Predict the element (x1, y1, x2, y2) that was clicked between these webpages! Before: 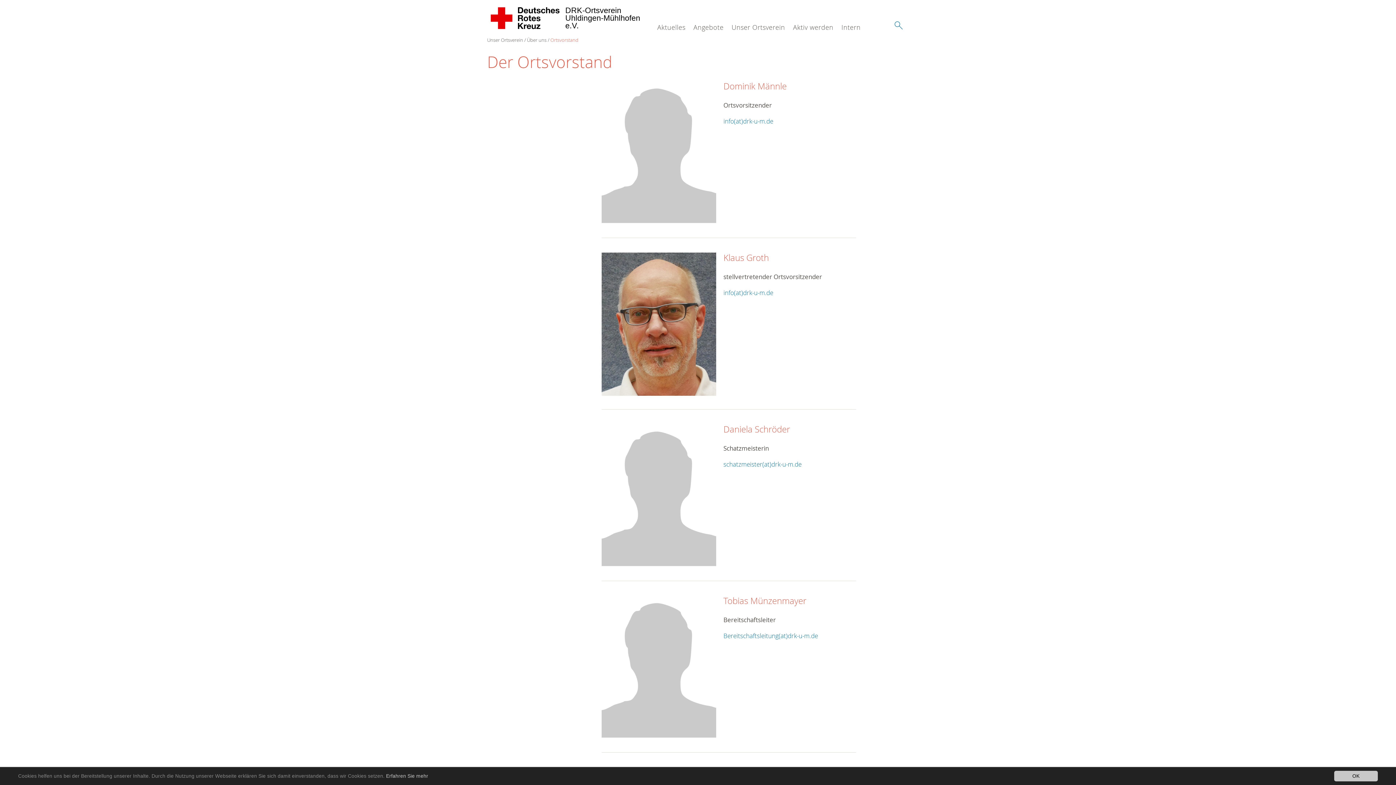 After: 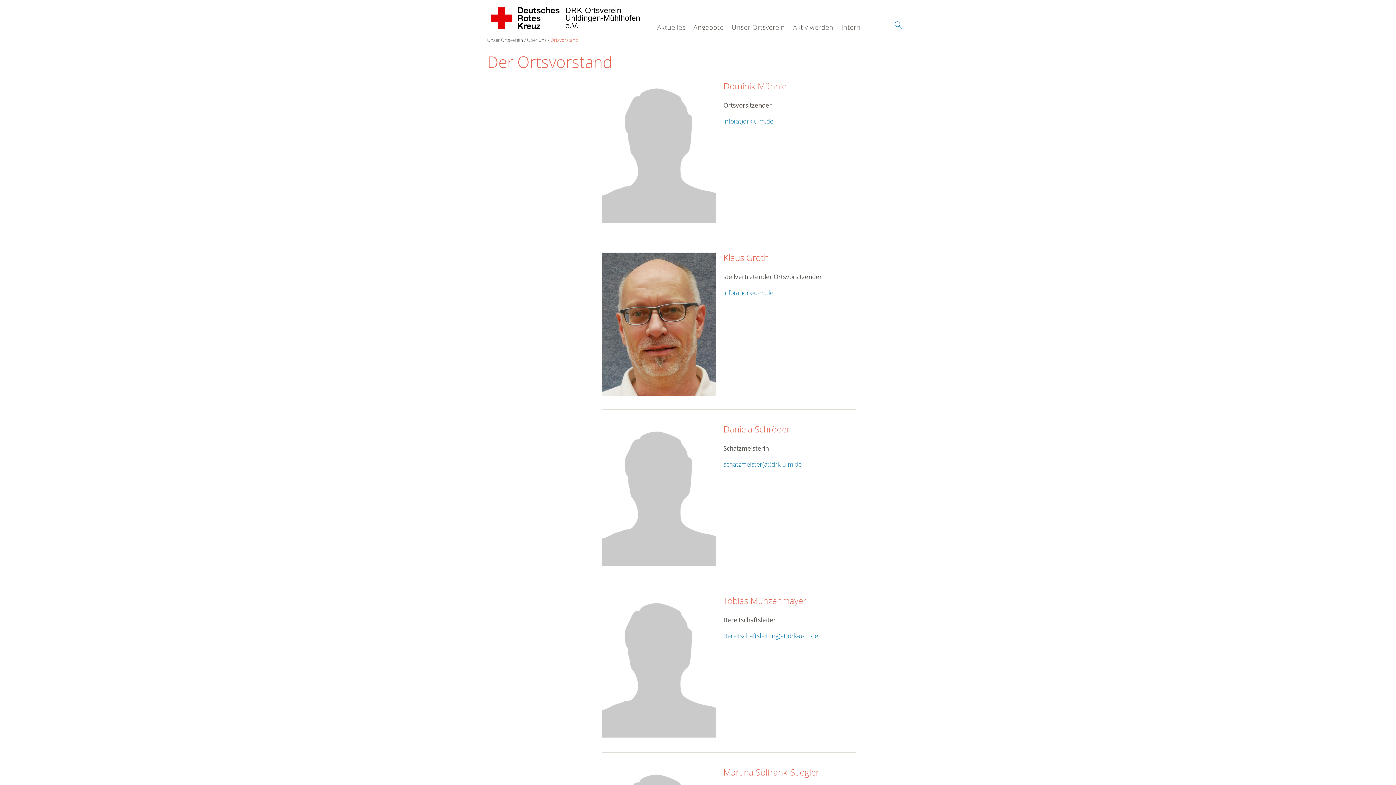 Action: bbox: (1334, 771, 1378, 781) label: OK